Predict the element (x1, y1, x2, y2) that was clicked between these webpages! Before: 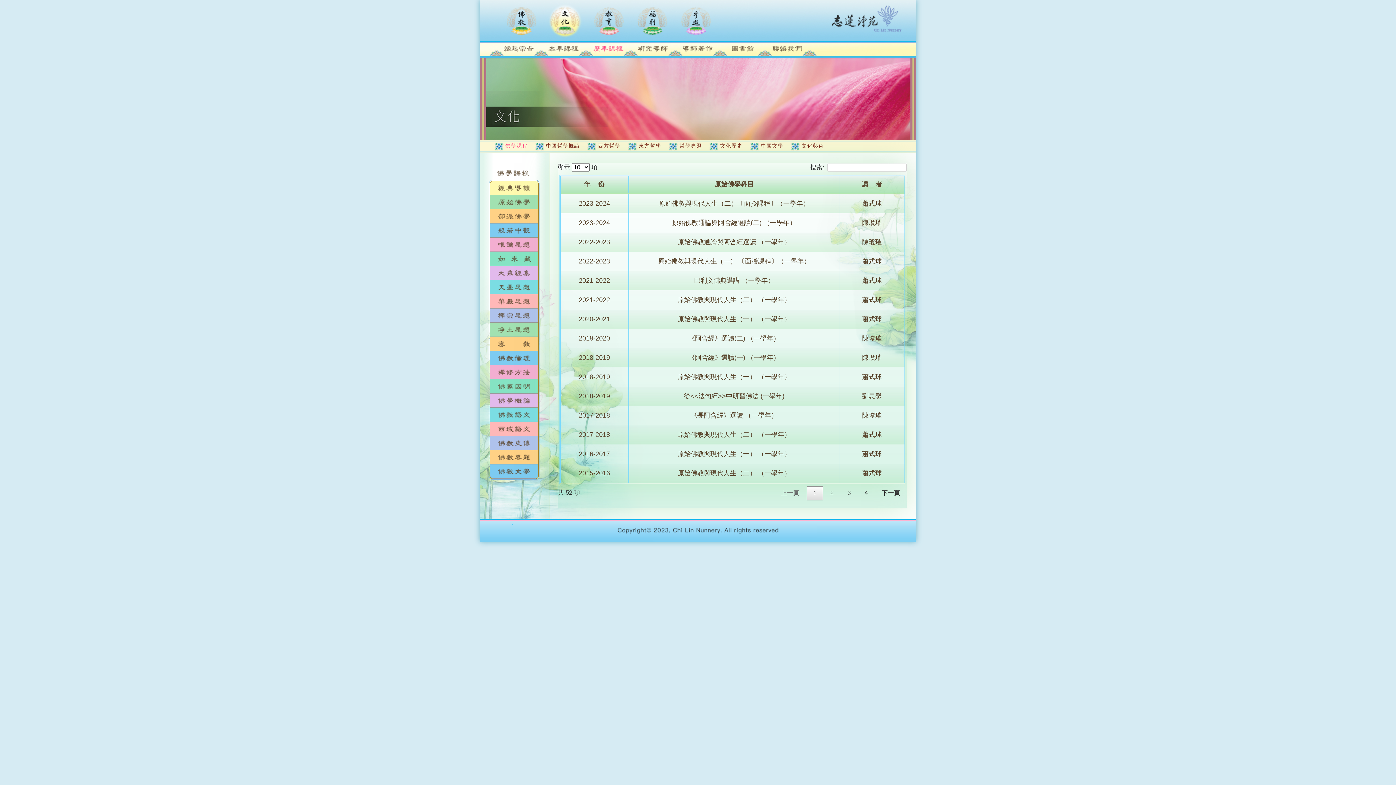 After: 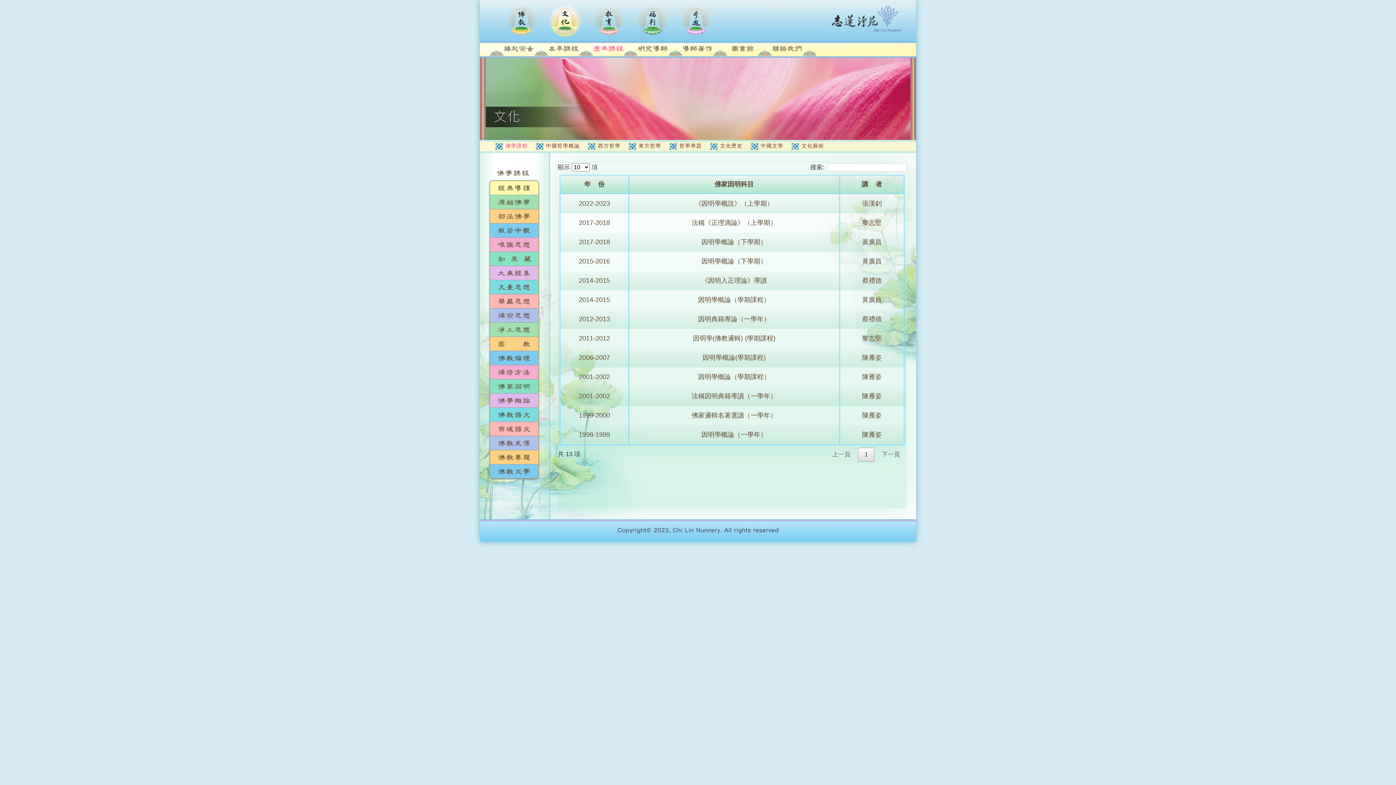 Action: bbox: (490, 379, 538, 393)